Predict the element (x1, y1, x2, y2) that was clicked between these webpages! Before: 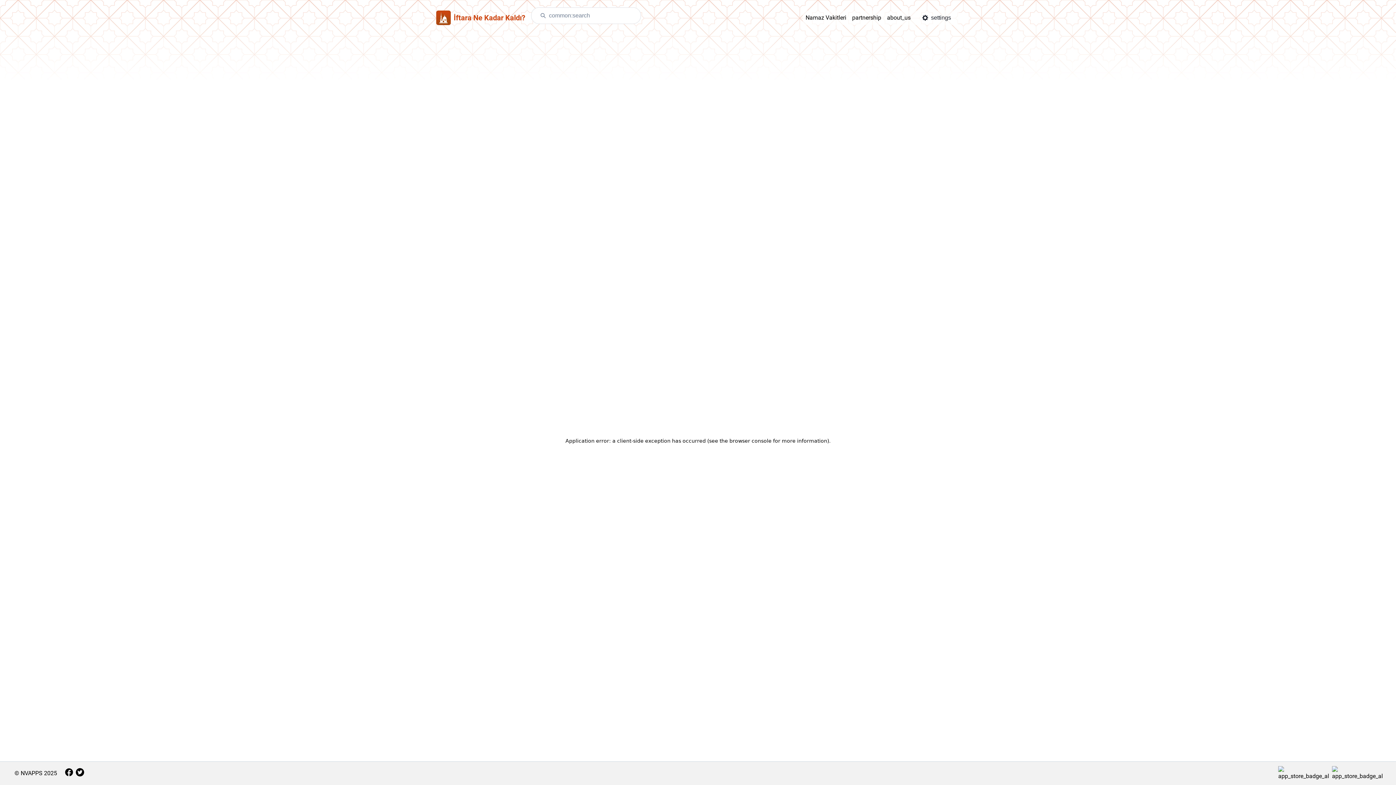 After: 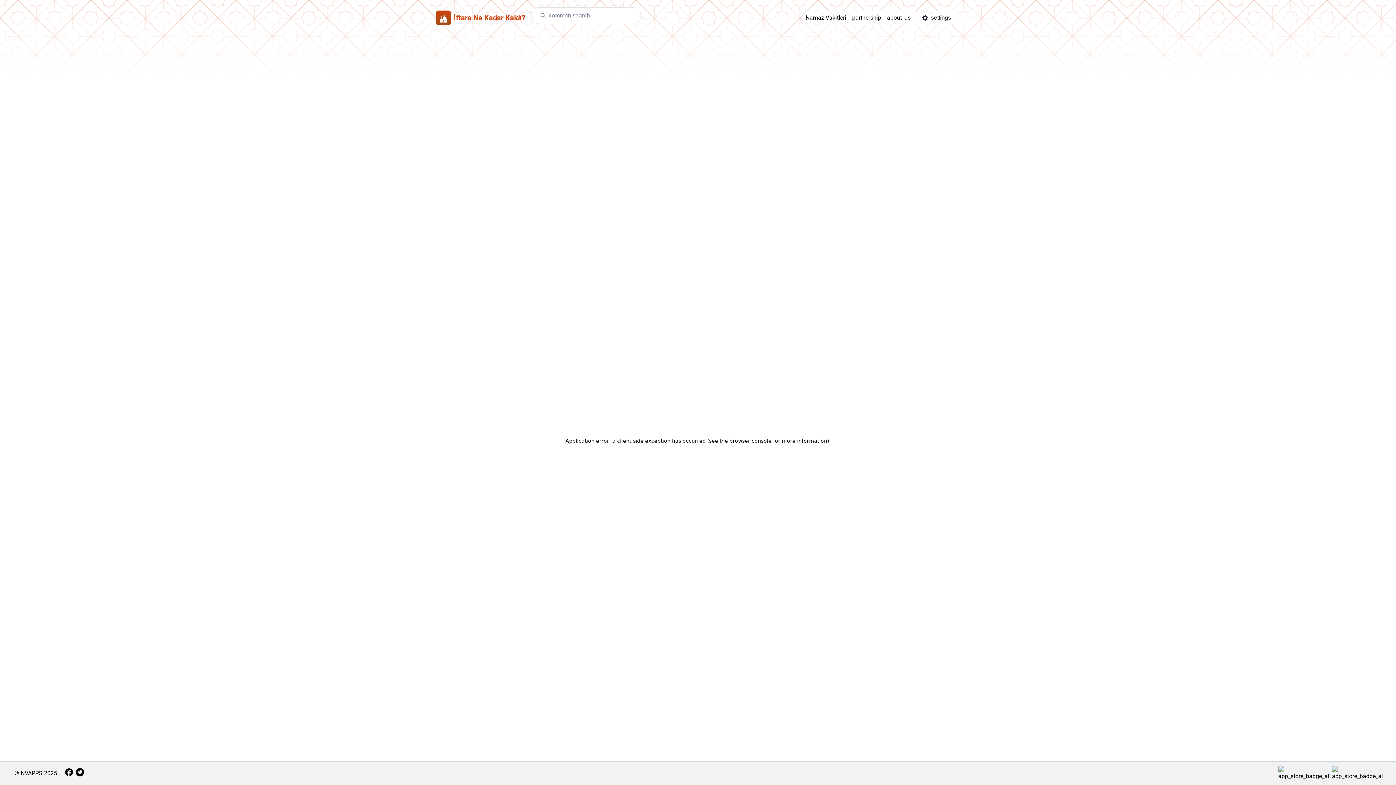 Action: bbox: (1278, 763, 1329, 784)